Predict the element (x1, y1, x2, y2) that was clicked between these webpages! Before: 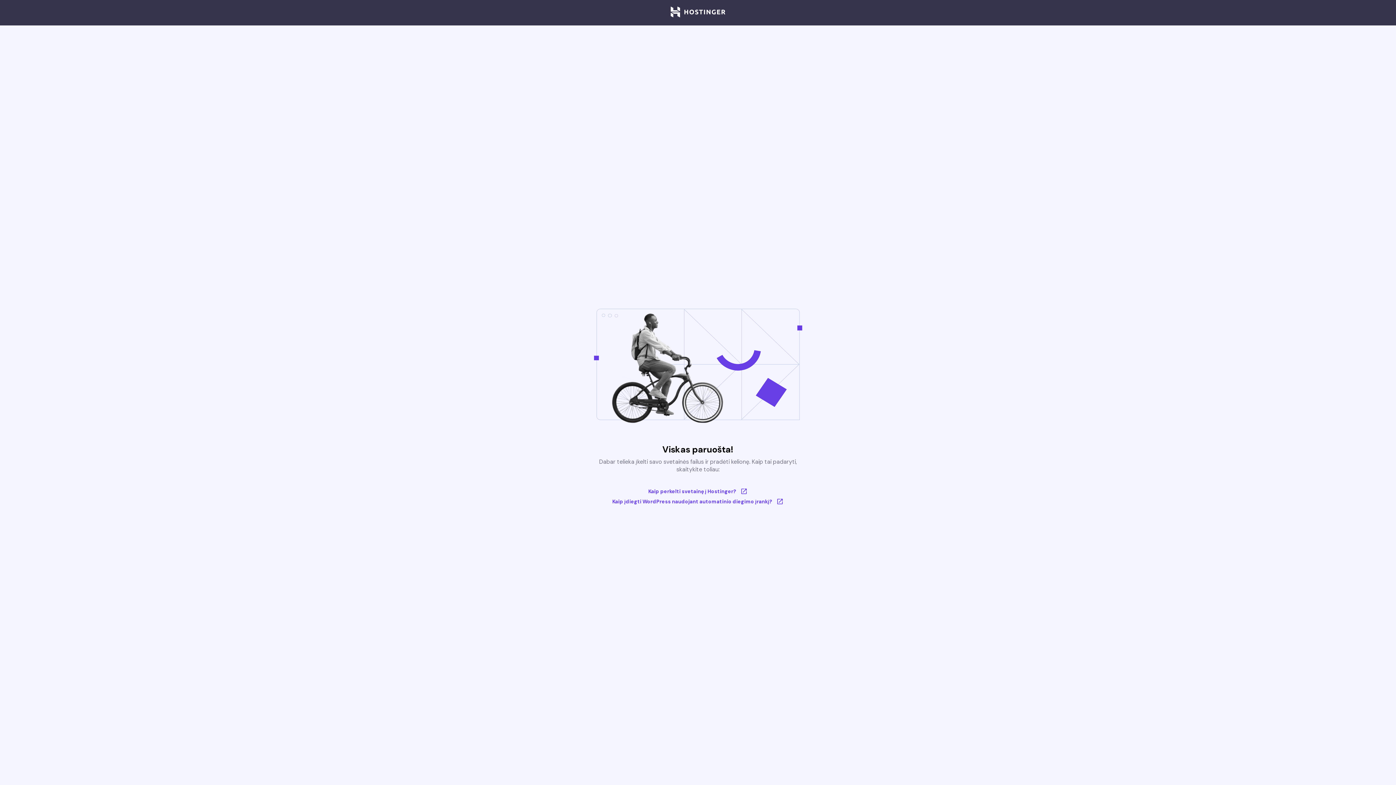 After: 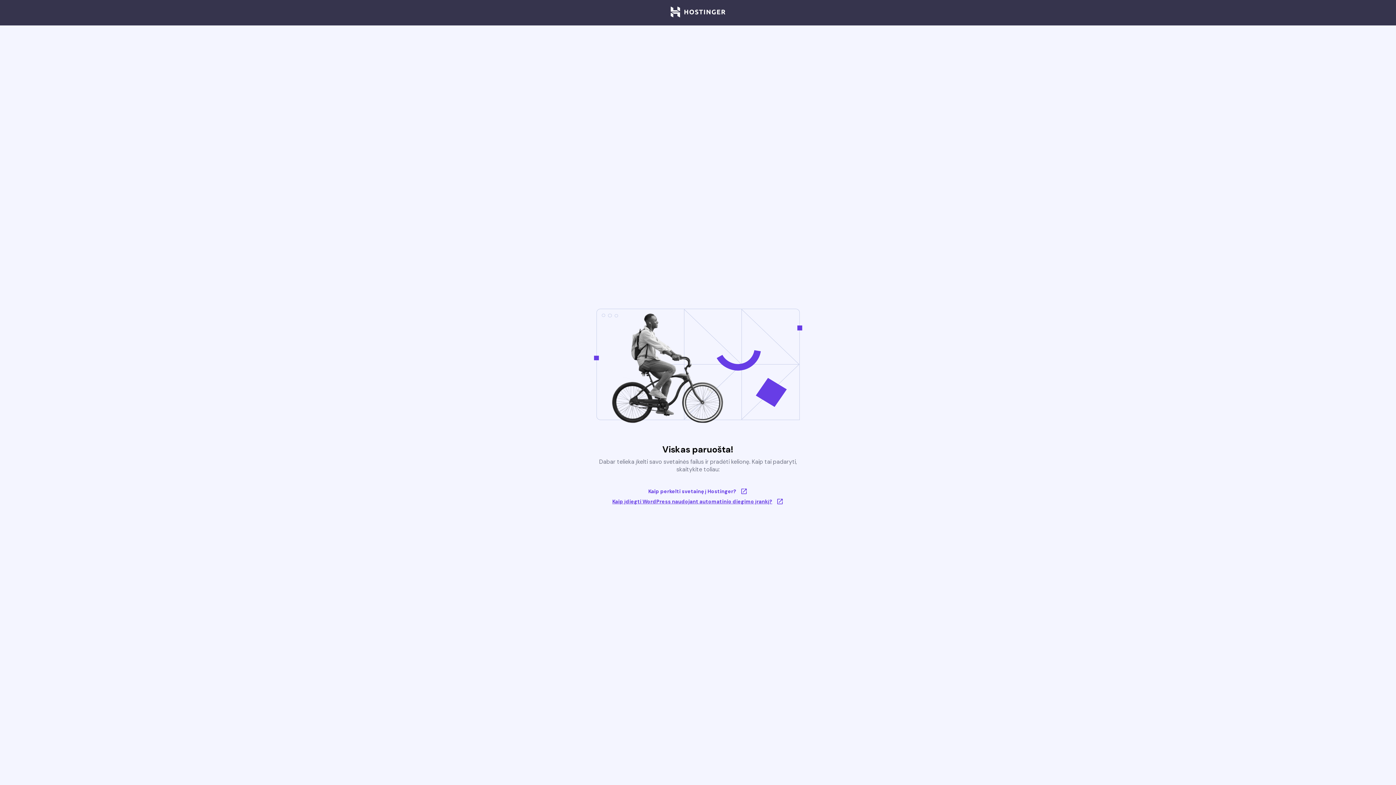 Action: bbox: (612, 498, 783, 505) label: Kaip įdiegti WordPress naudojant automatinio diegimo įrankį?